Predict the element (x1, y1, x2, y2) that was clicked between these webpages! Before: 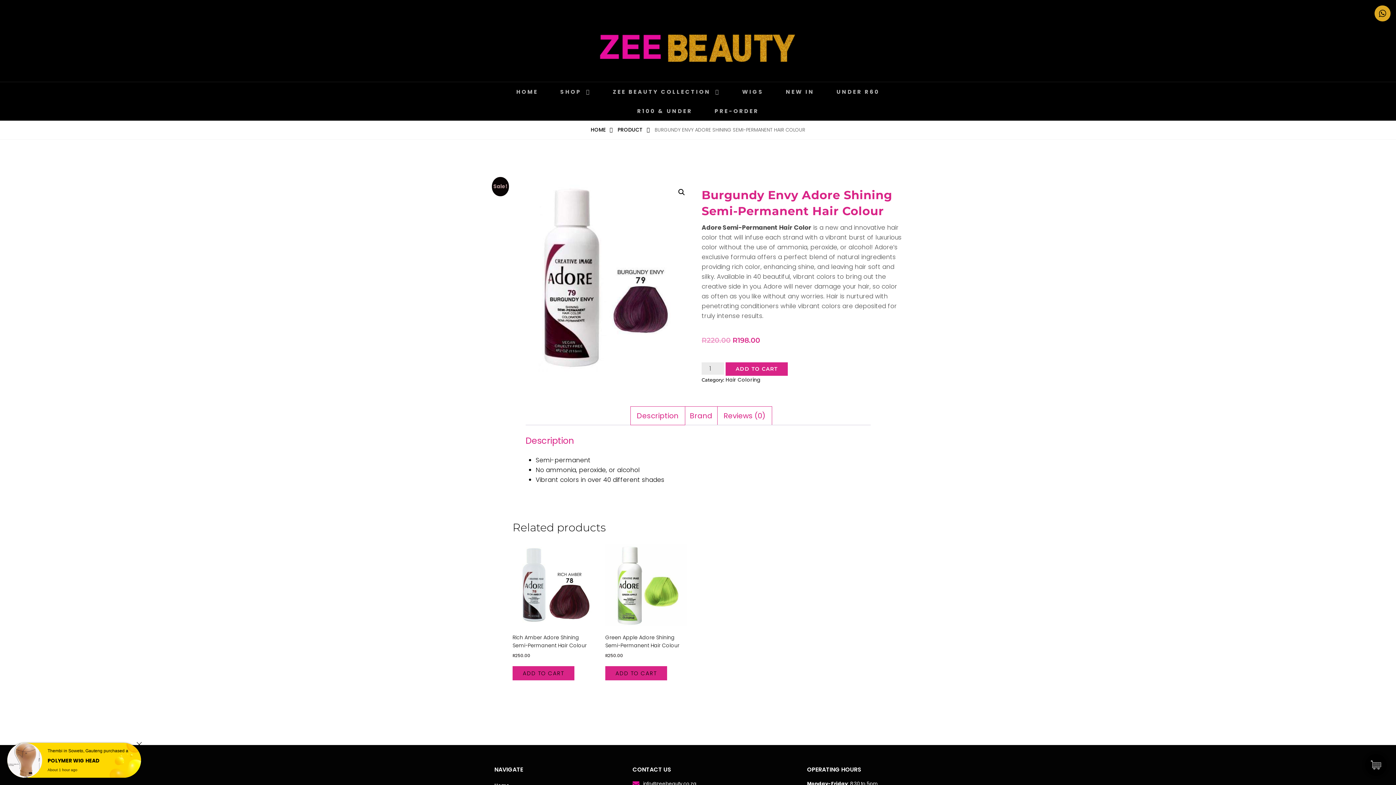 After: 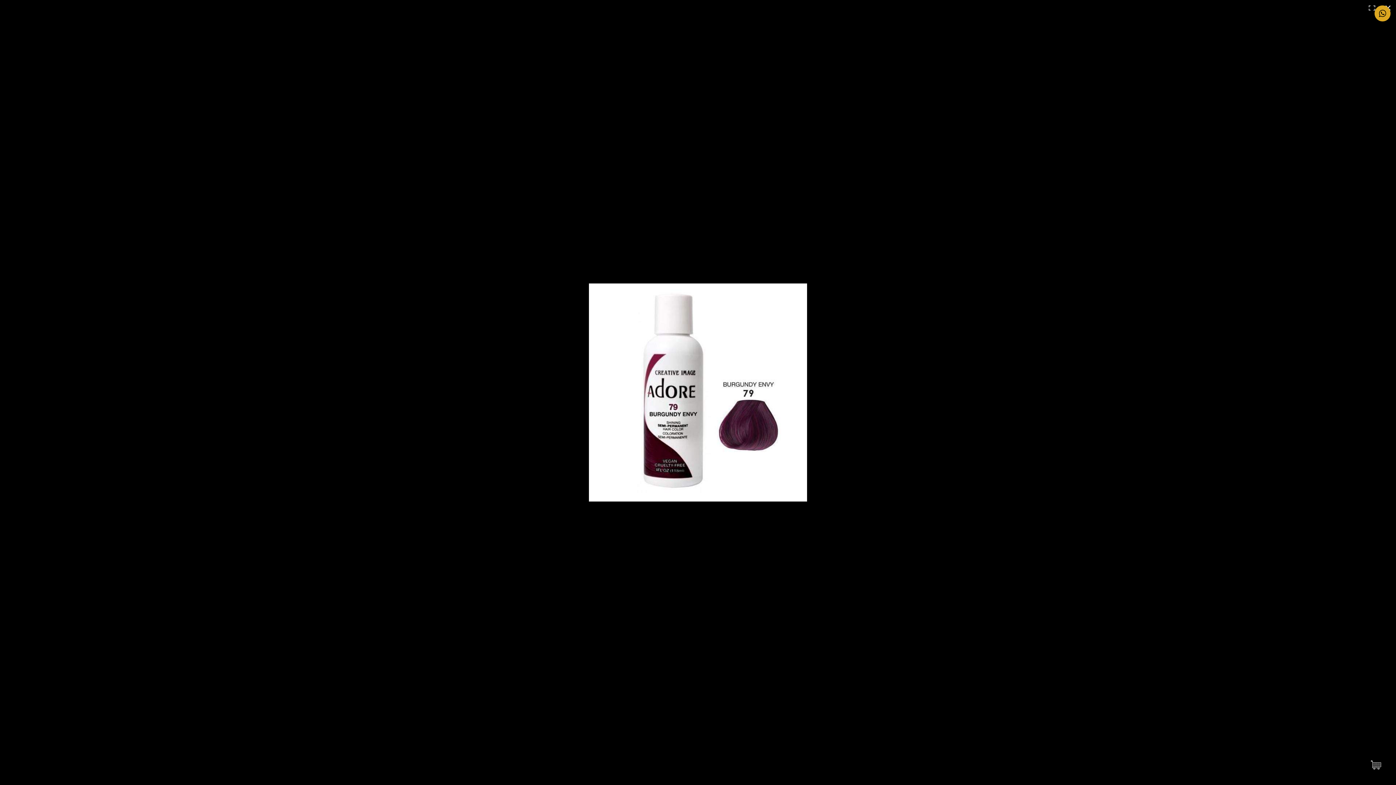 Action: bbox: (675, 185, 688, 198) label: View full-screen image gallery